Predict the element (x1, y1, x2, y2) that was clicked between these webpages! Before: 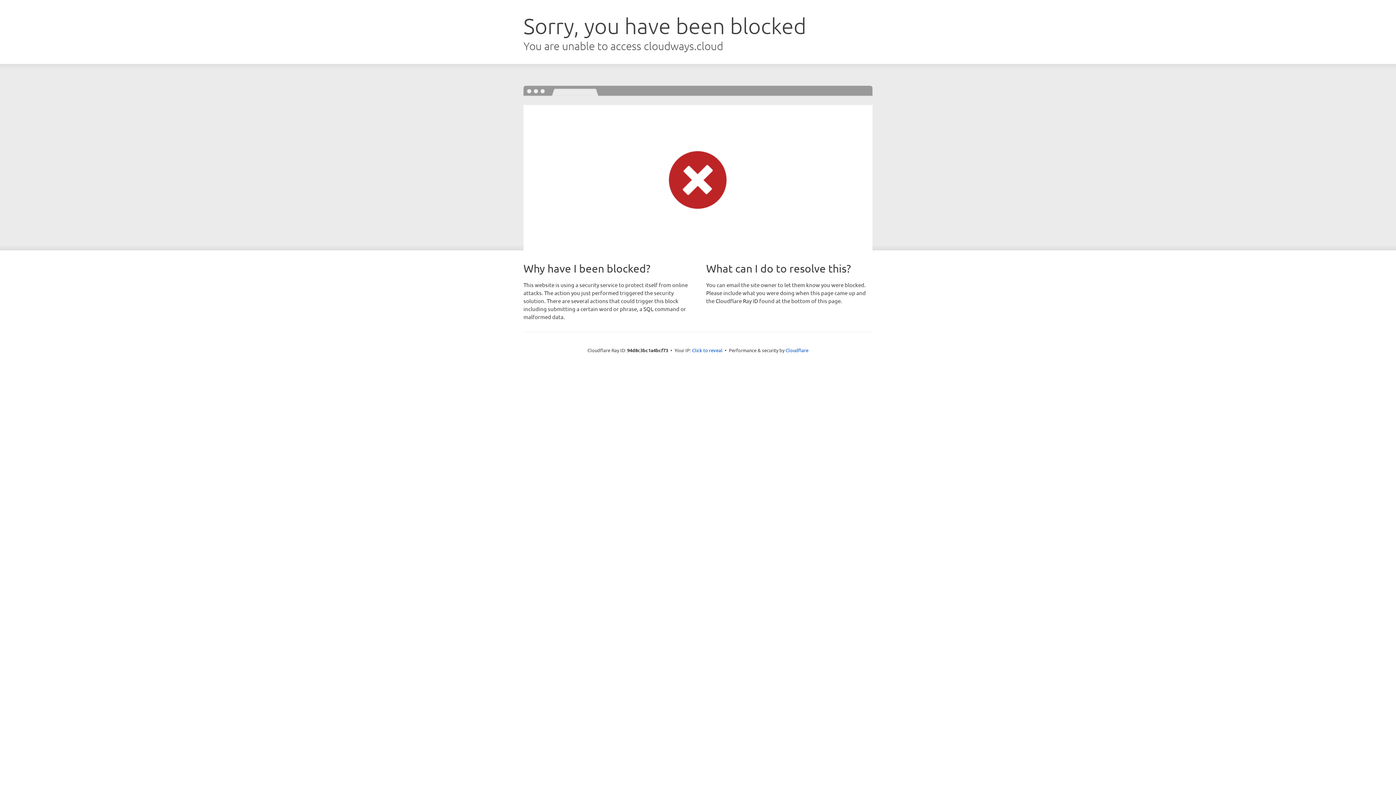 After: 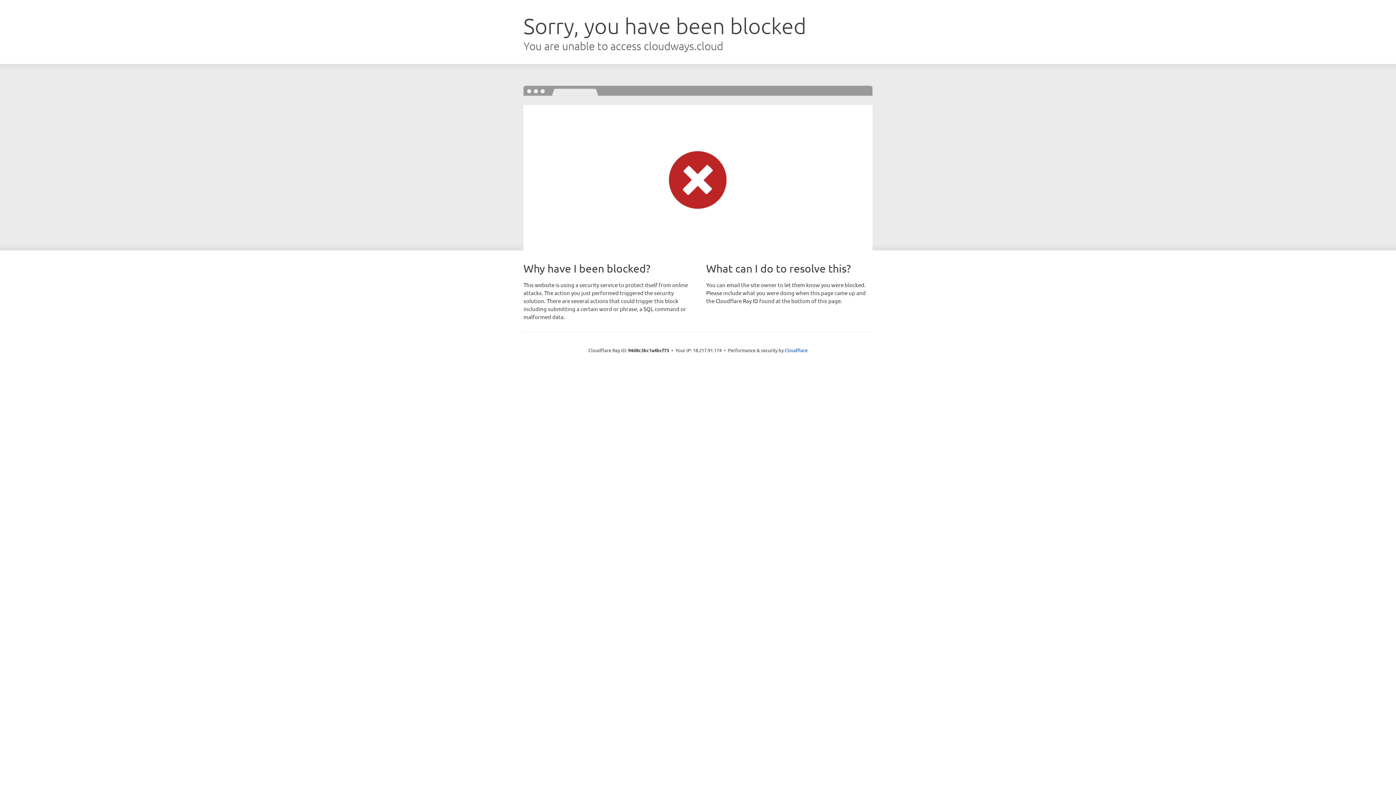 Action: label: Click to reveal bbox: (692, 346, 722, 353)